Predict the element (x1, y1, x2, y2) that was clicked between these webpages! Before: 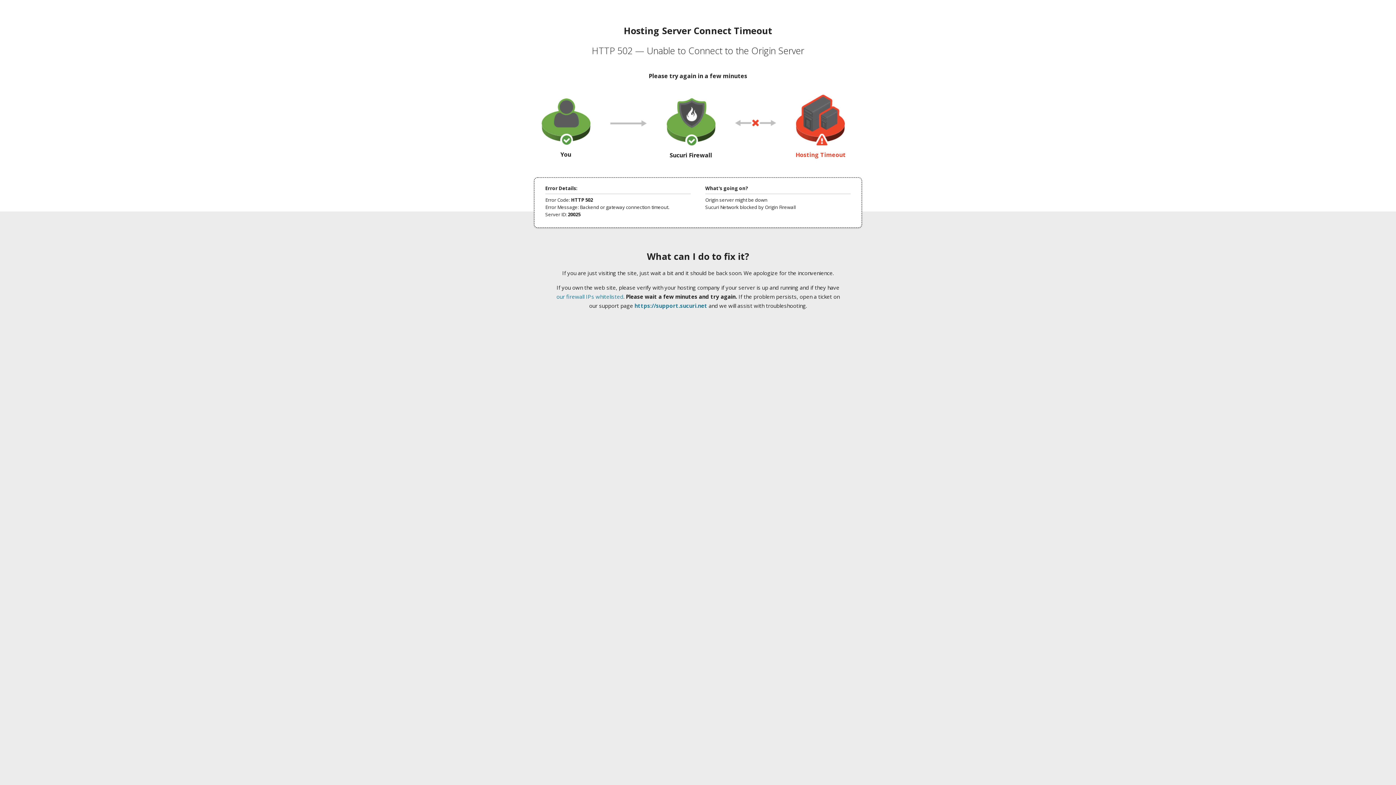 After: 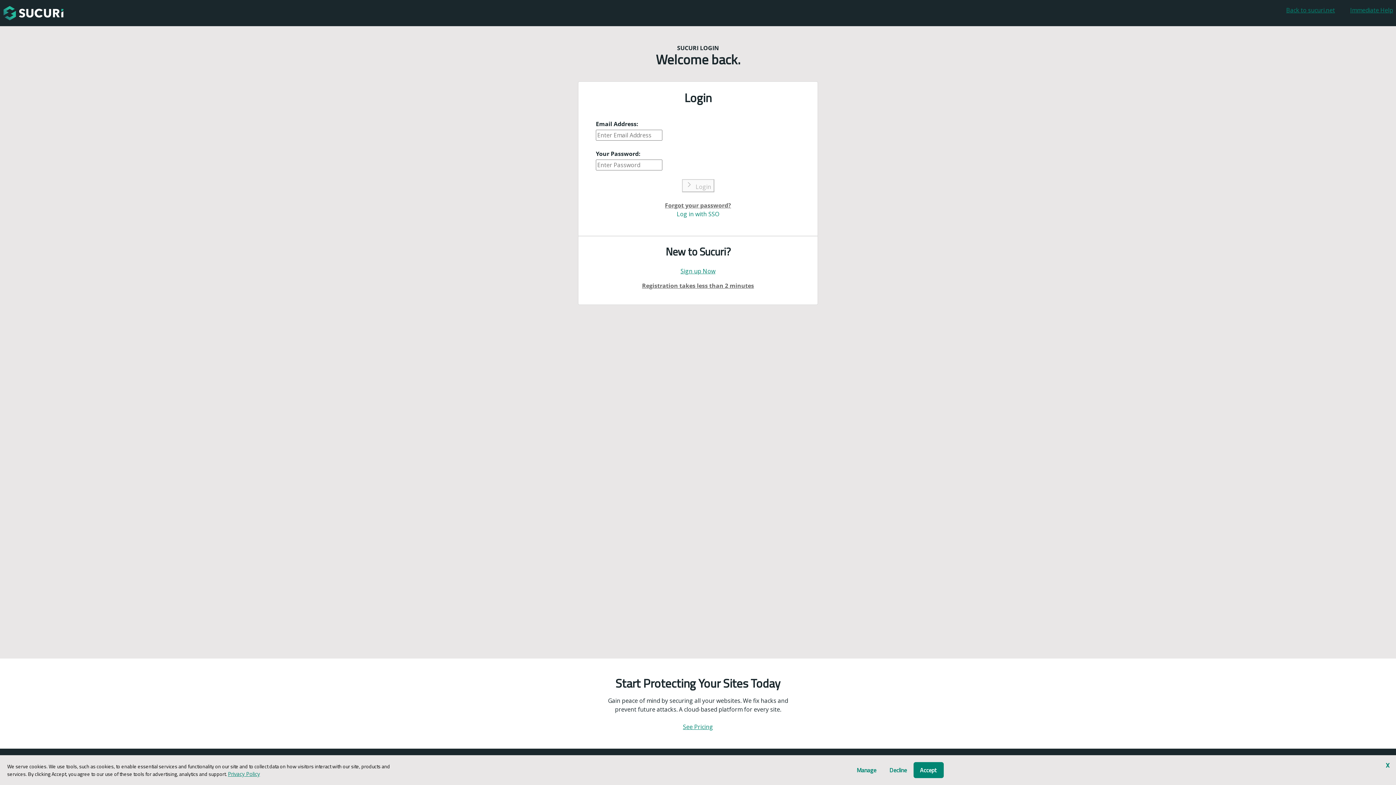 Action: label: https://support.sucuri.net bbox: (634, 302, 707, 309)